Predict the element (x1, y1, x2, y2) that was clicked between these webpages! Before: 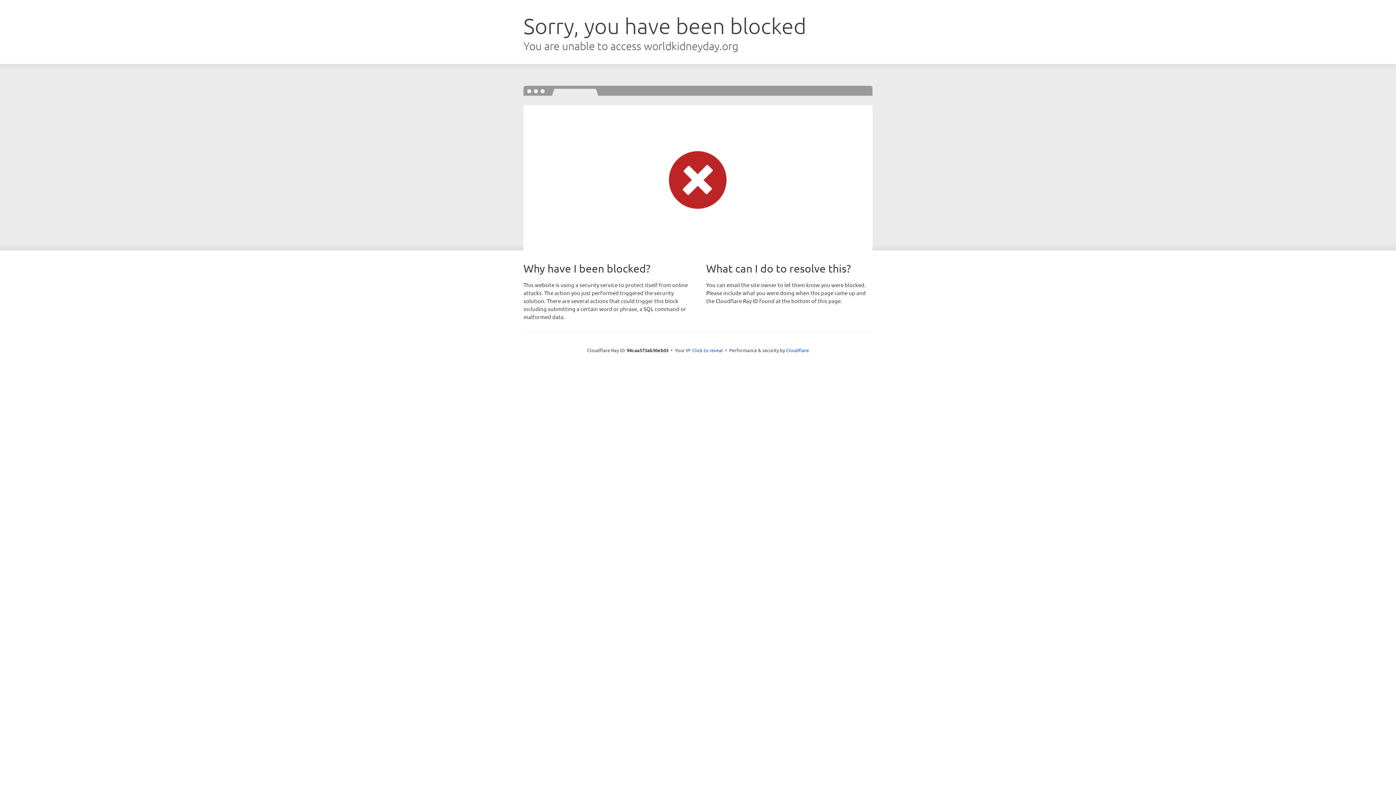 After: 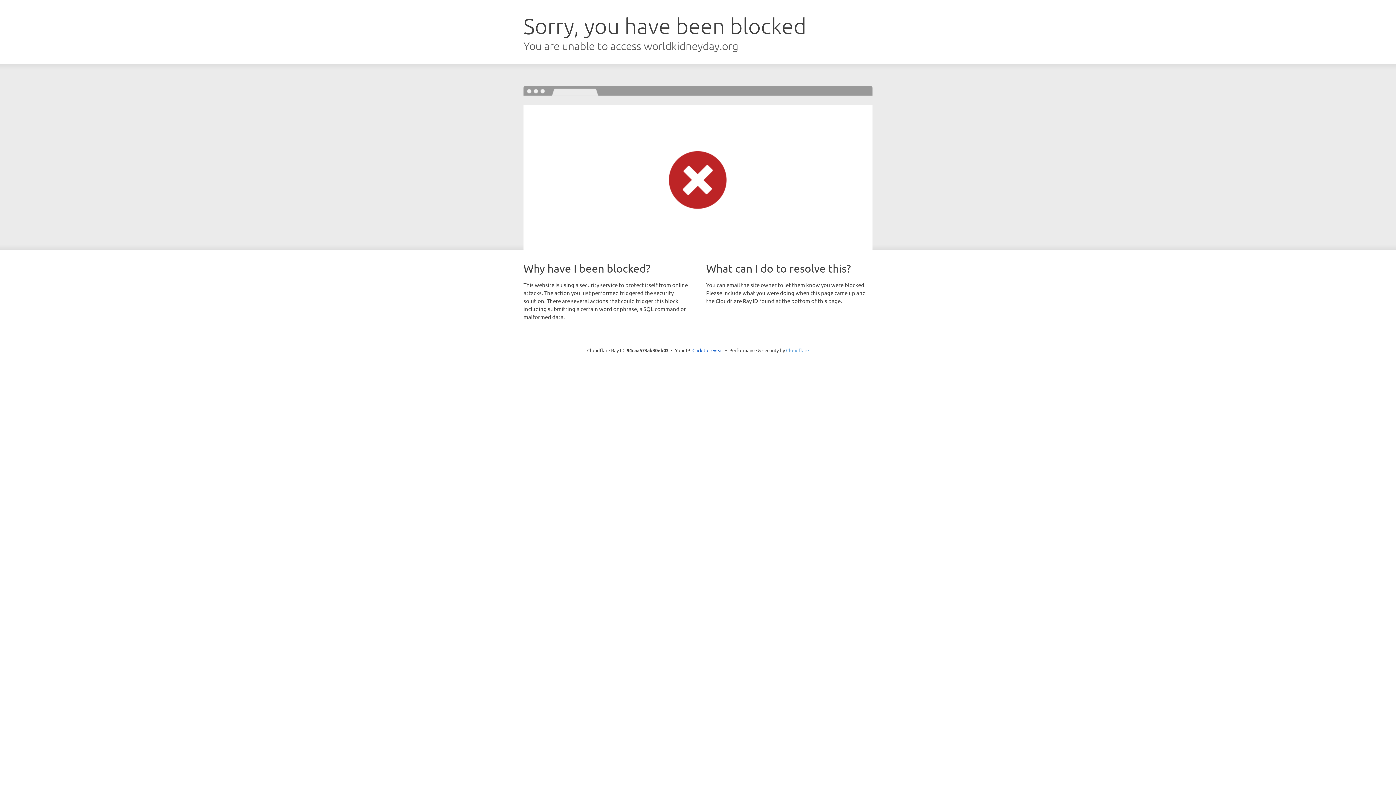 Action: label: Cloudflare bbox: (786, 347, 809, 353)